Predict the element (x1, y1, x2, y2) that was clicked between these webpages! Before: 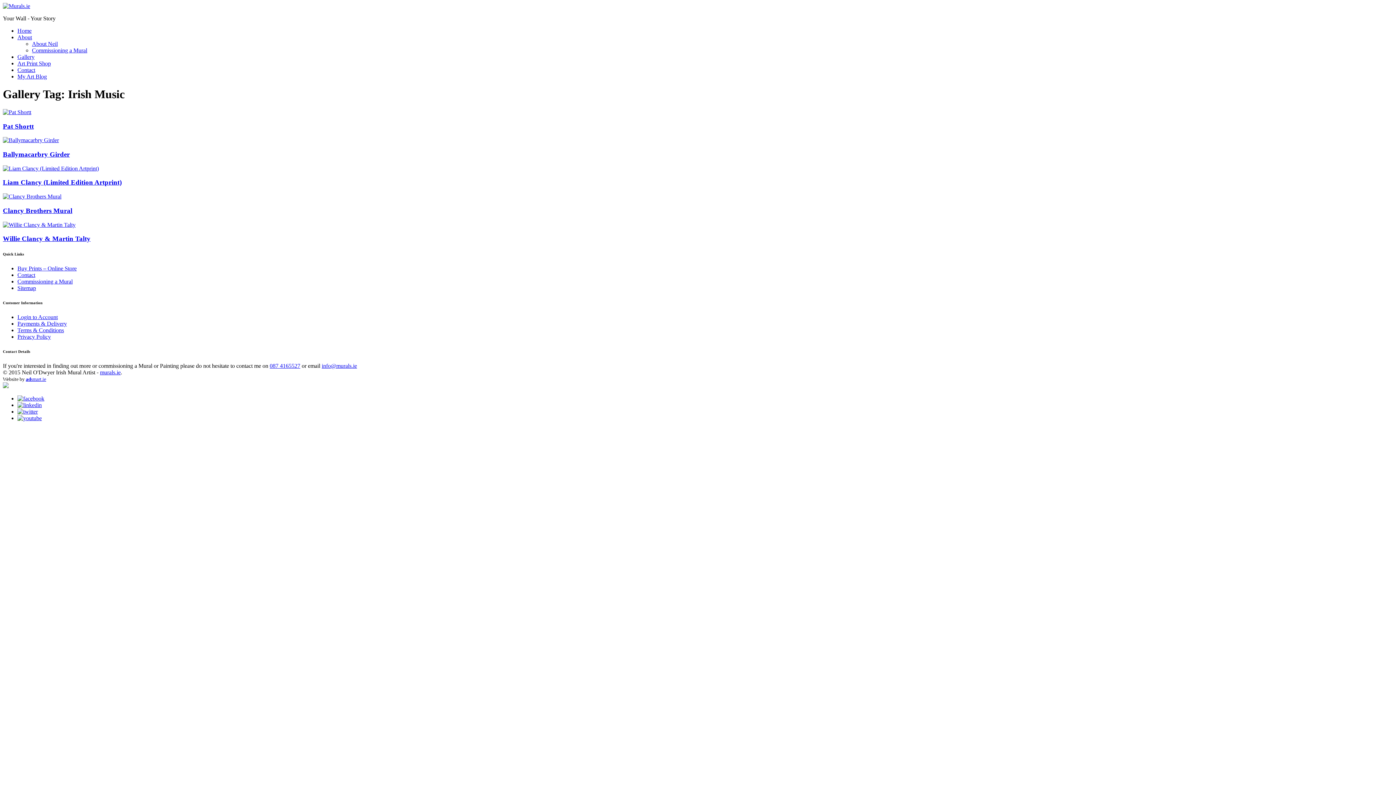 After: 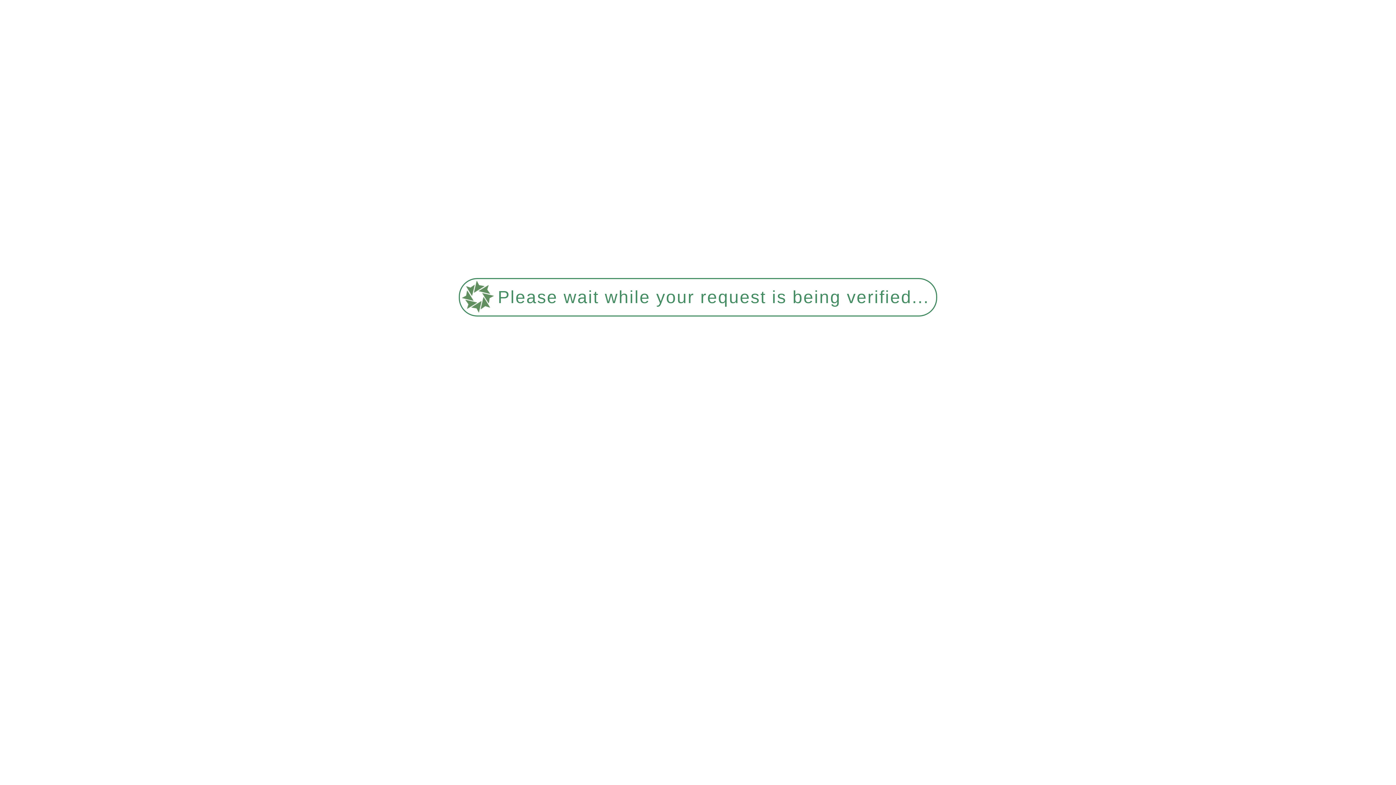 Action: label: Clancy Brothers Mural bbox: (2, 206, 72, 214)